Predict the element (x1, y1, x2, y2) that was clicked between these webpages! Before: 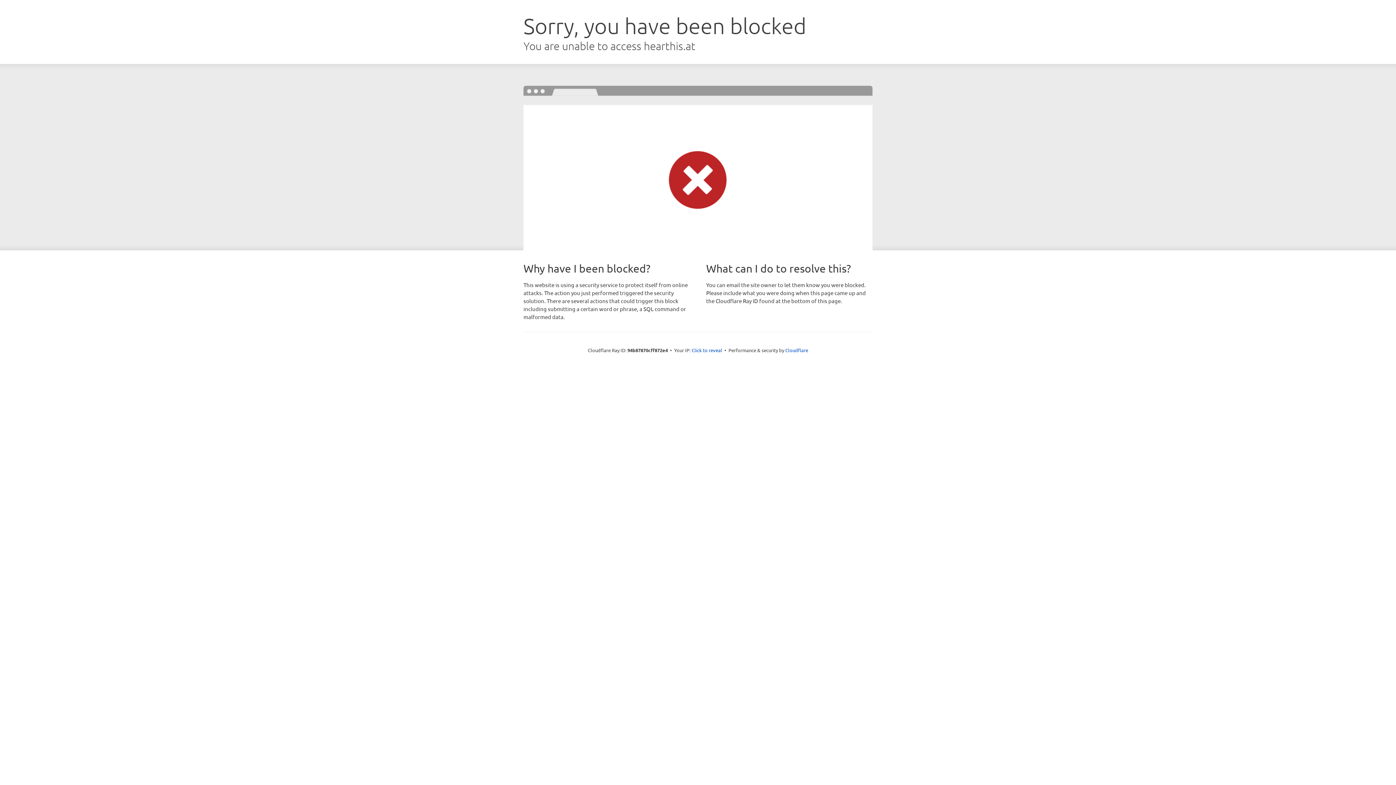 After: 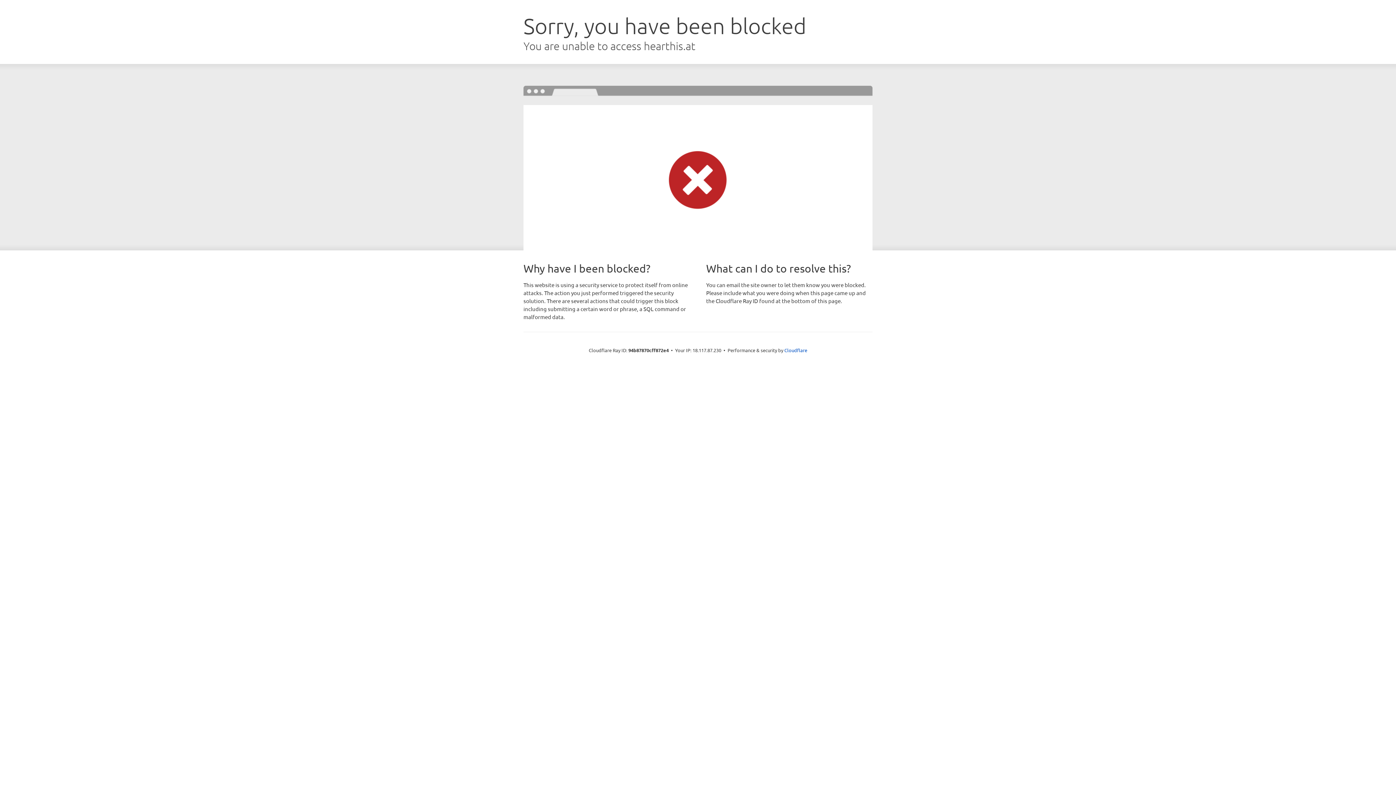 Action: bbox: (691, 346, 722, 353) label: Click to reveal